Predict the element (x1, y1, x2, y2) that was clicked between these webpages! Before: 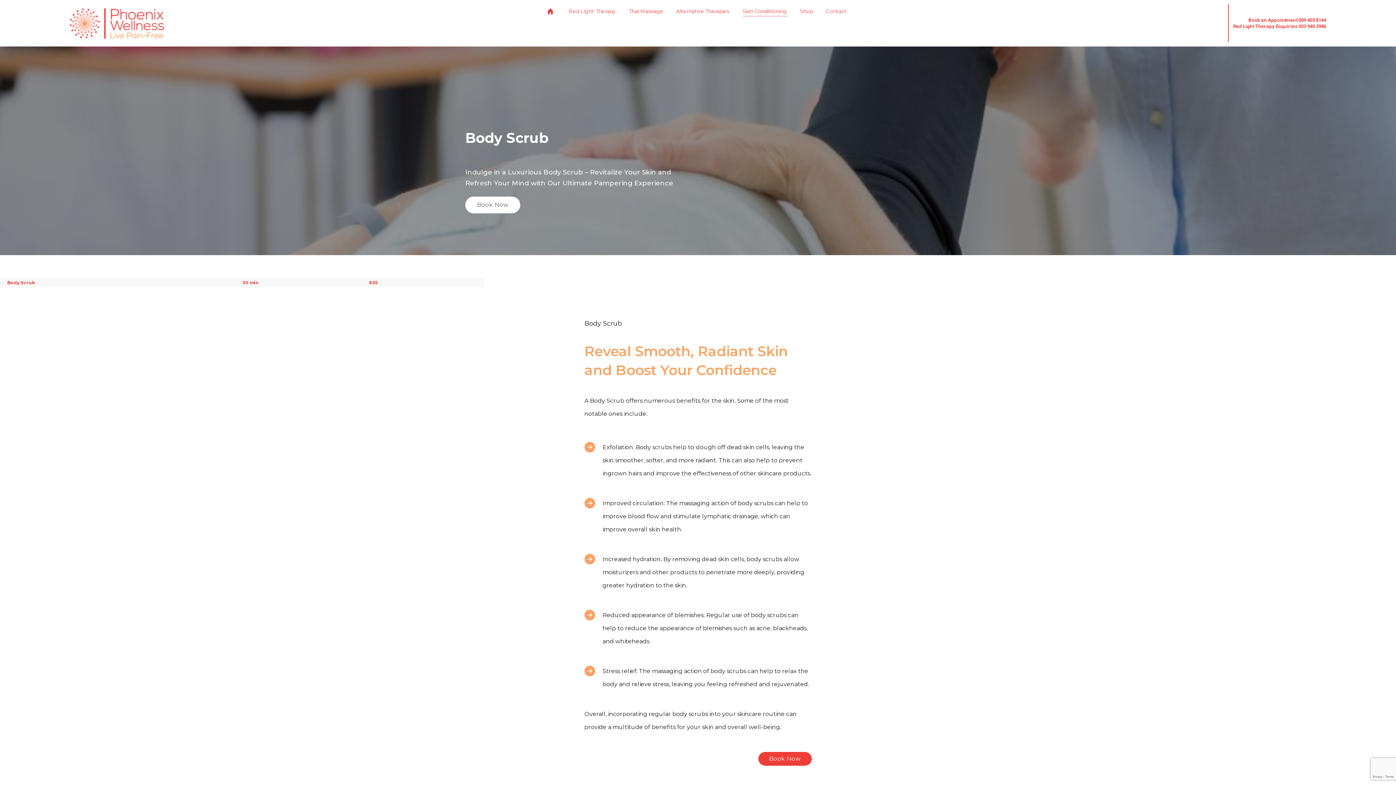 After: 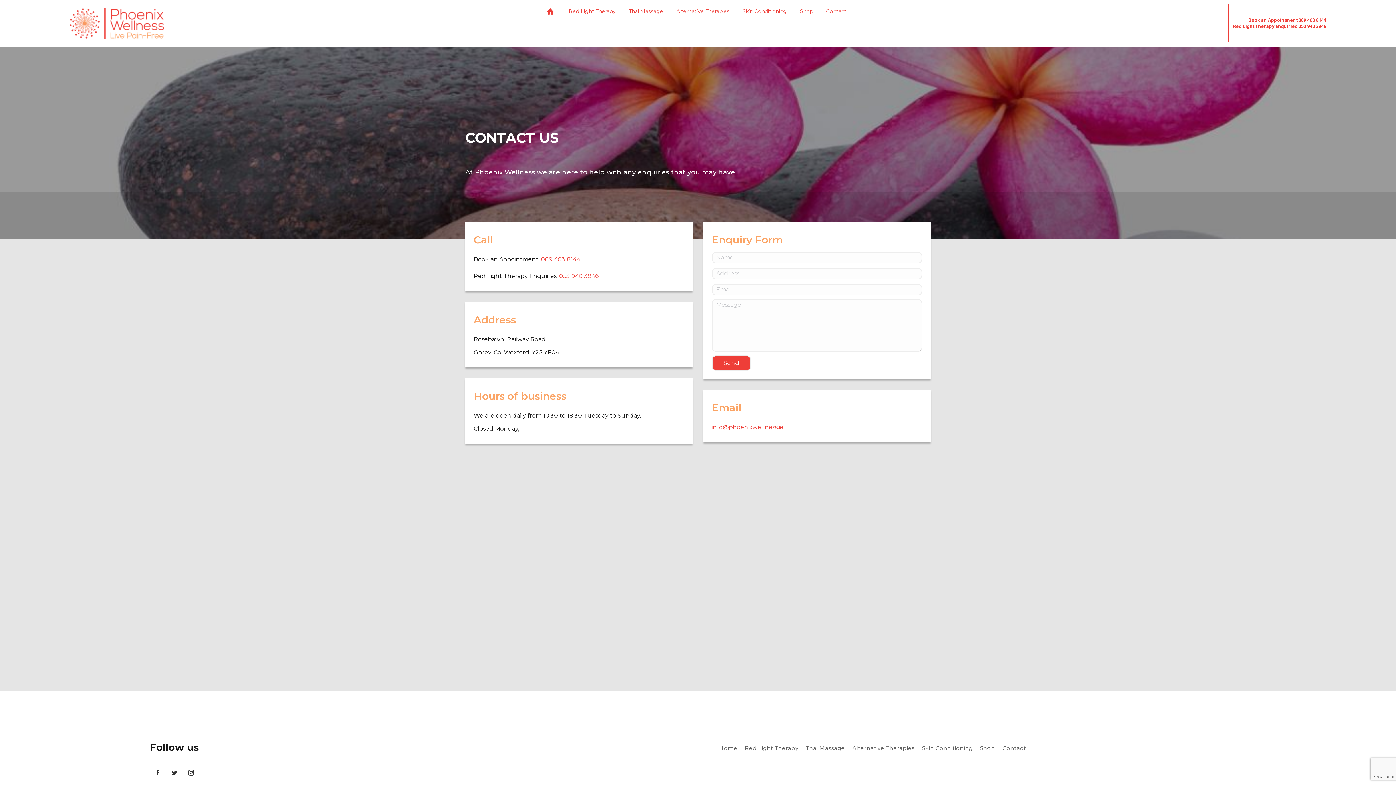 Action: label: Contact bbox: (824, 6, 848, 16)